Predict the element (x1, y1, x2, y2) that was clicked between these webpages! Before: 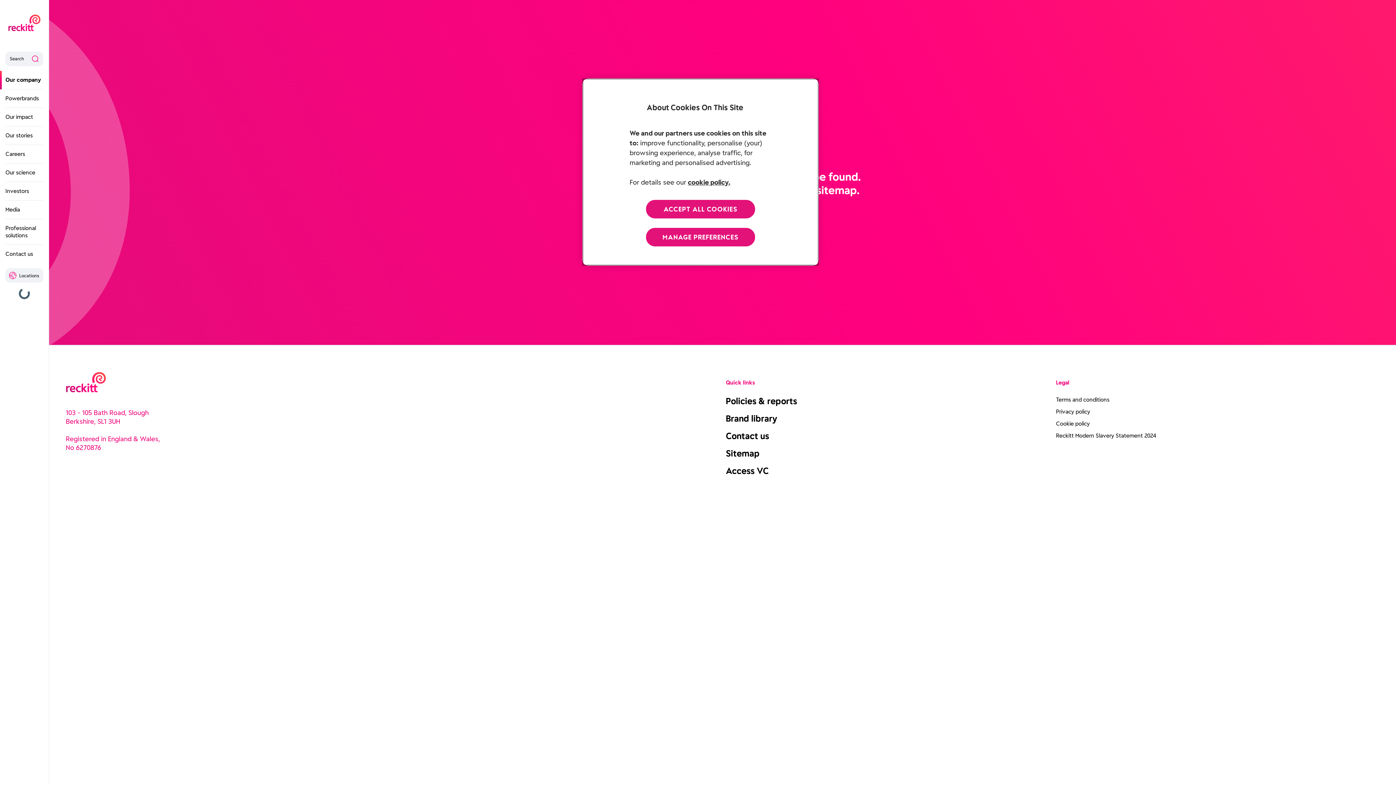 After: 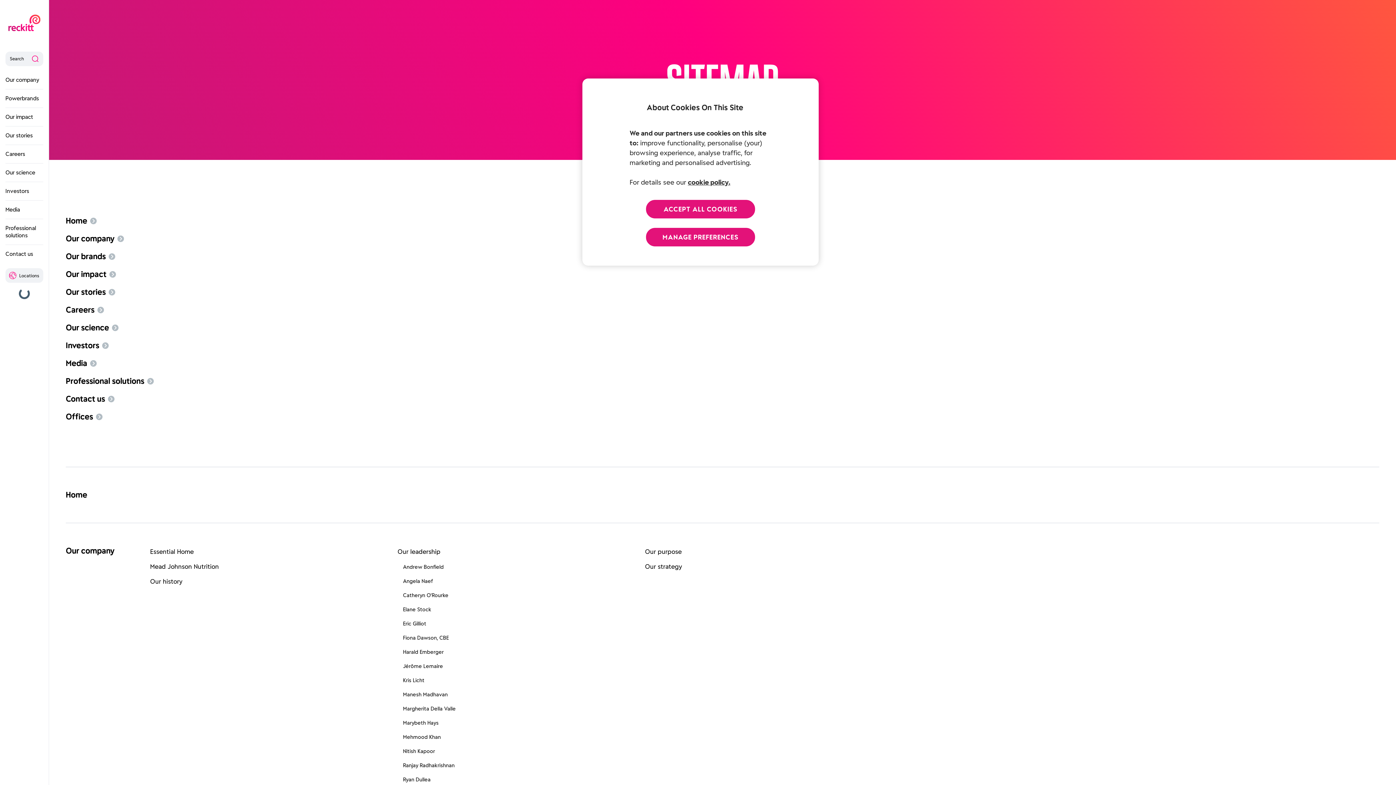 Action: bbox: (726, 448, 759, 458) label: Sitemap